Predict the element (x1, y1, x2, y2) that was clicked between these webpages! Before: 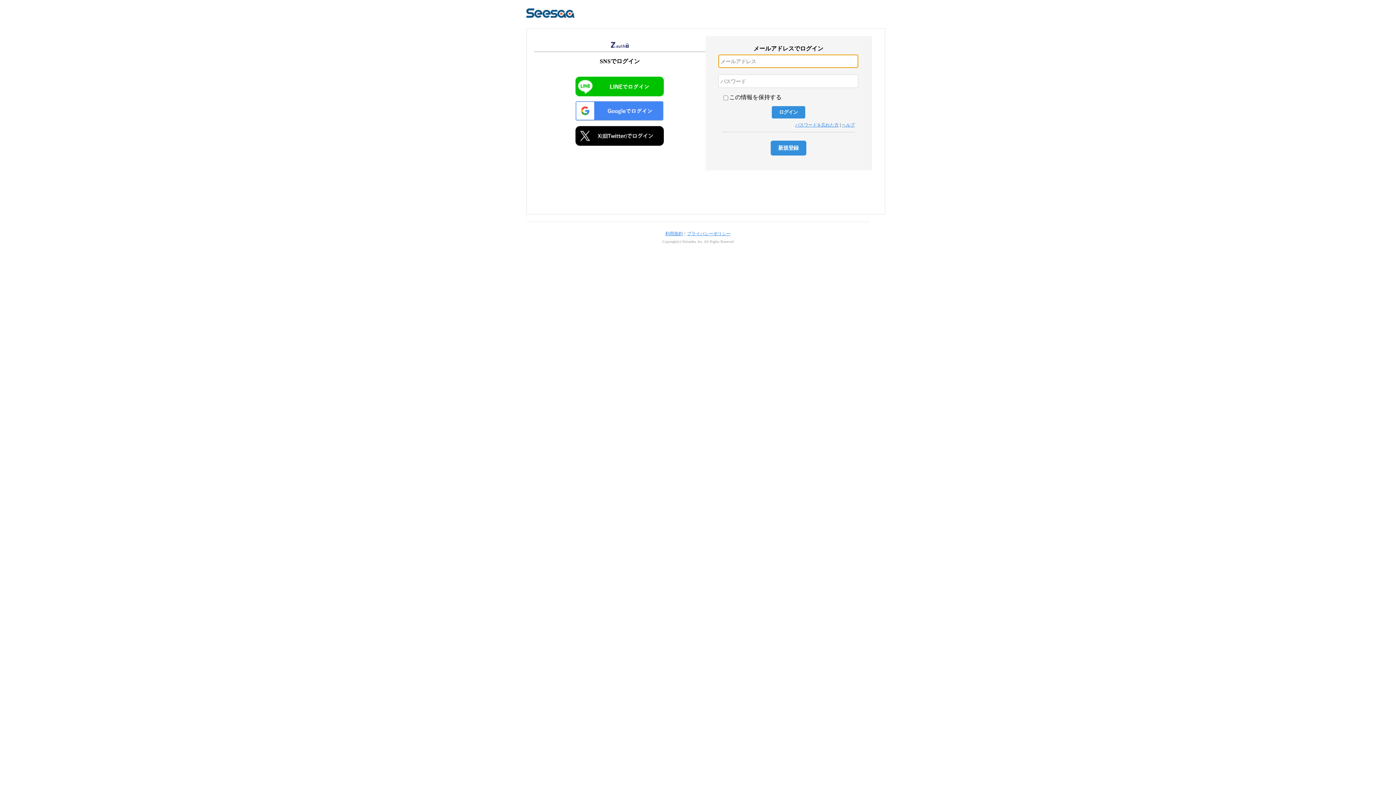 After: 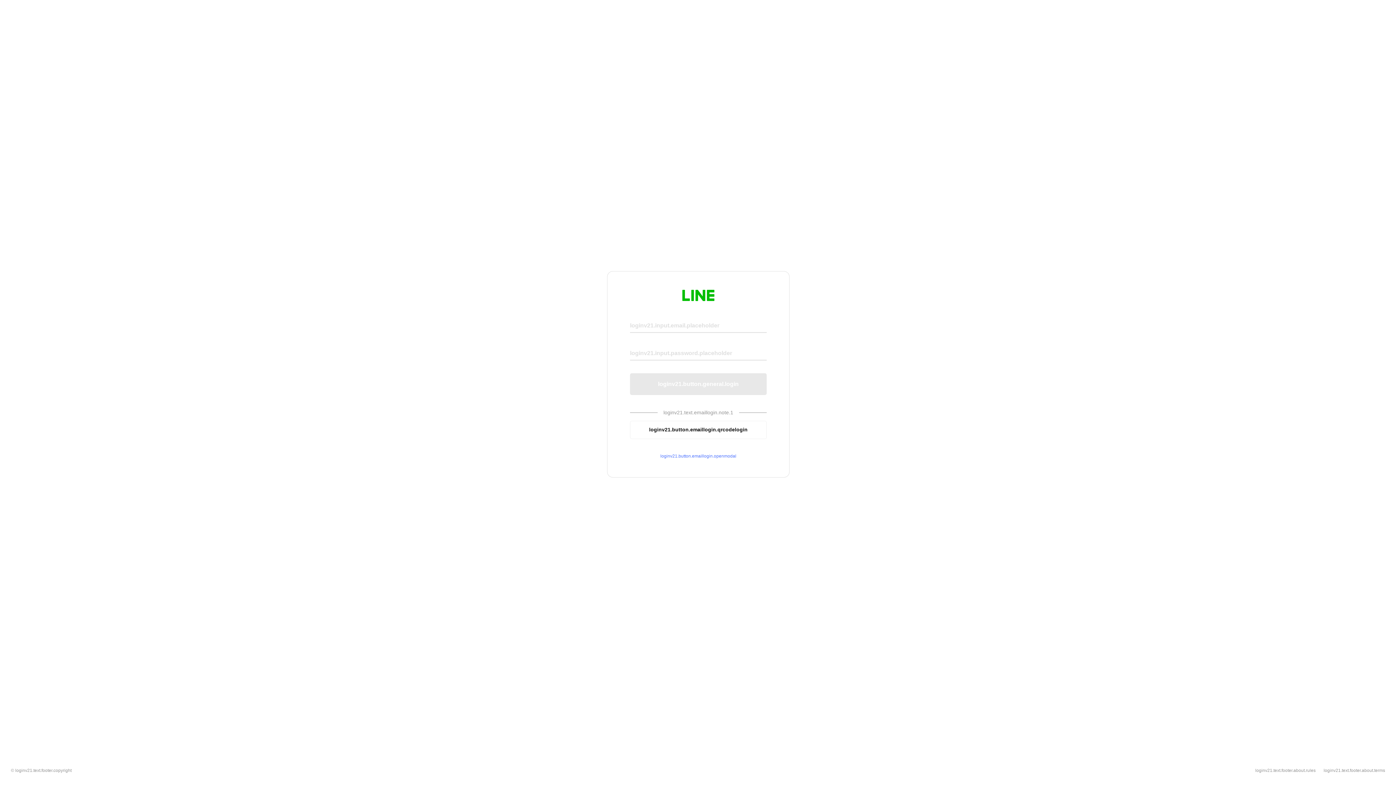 Action: bbox: (575, 76, 664, 96)